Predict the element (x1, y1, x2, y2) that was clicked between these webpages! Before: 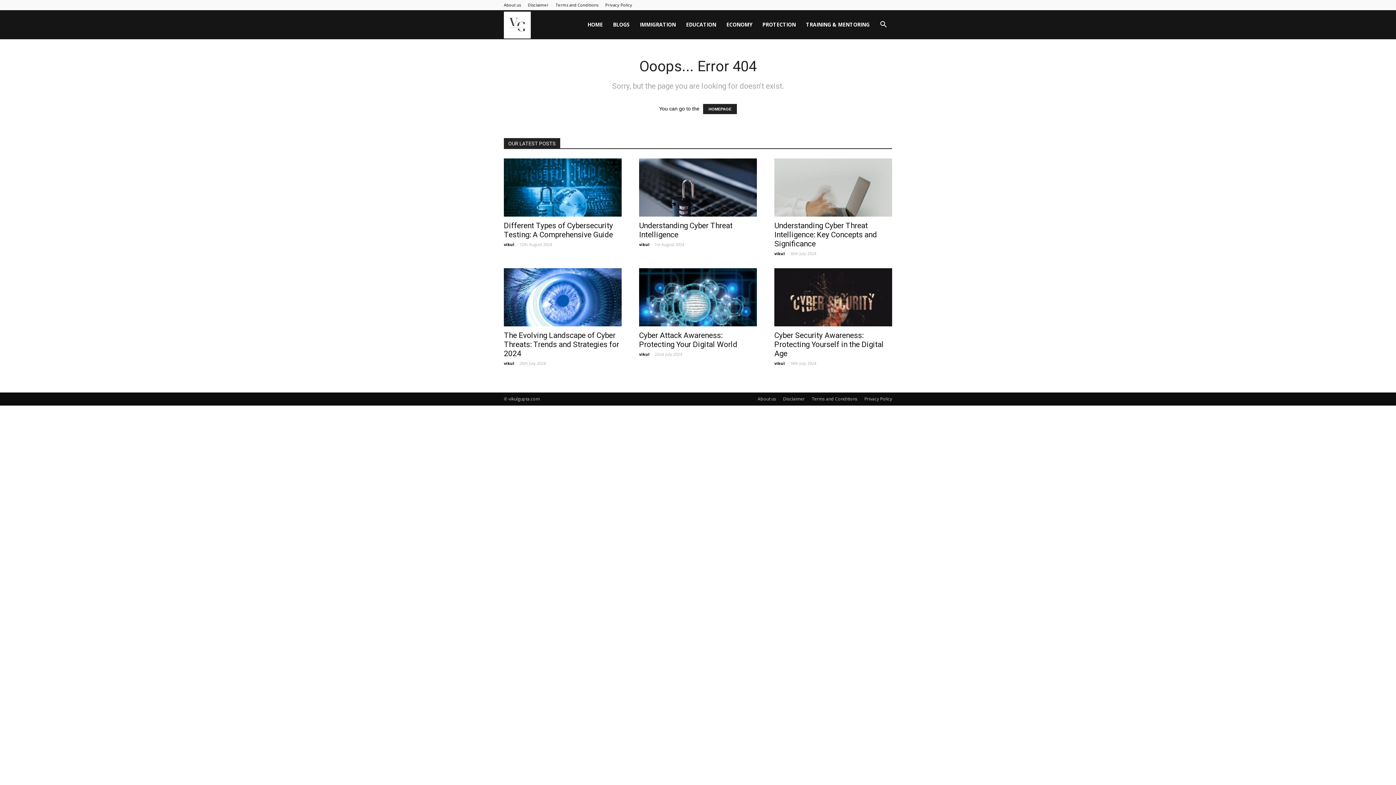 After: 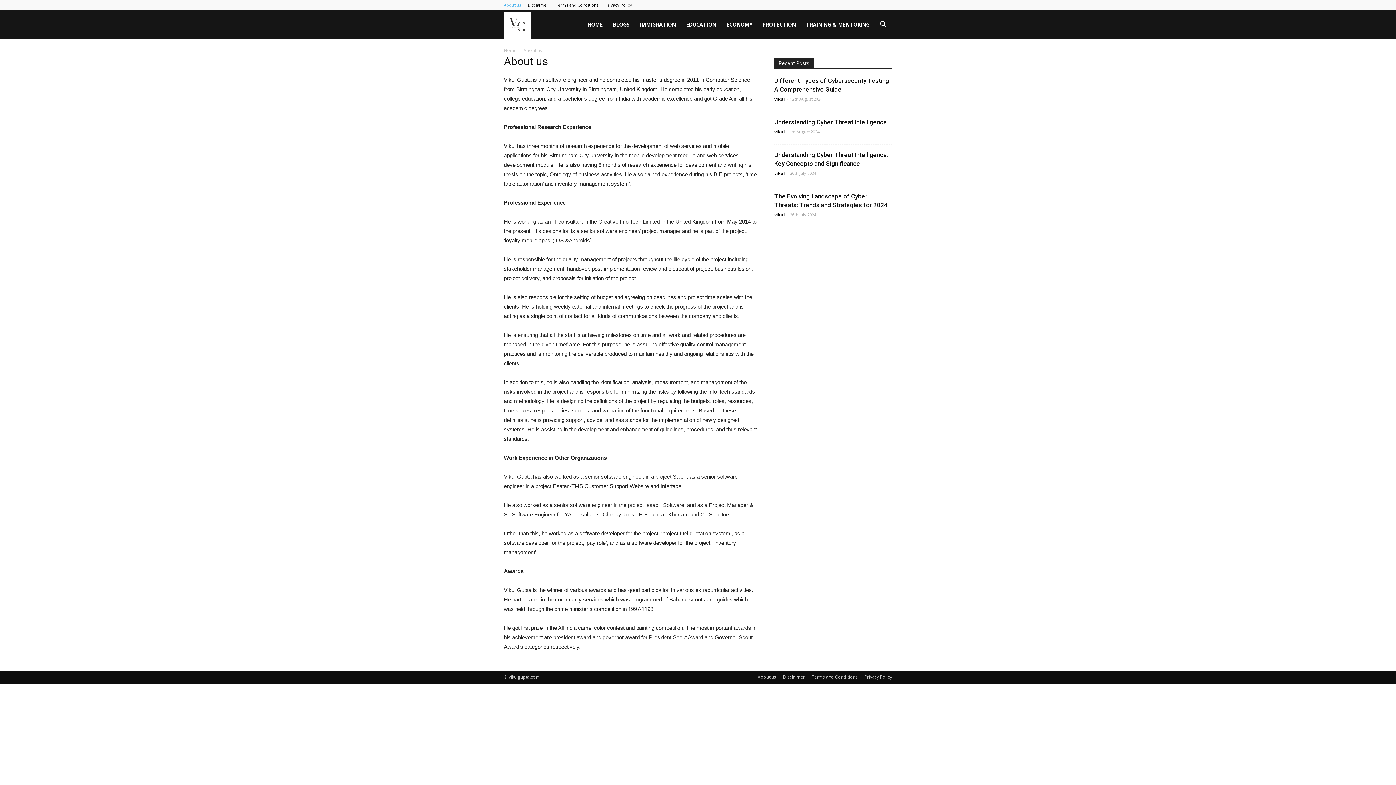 Action: label: About us bbox: (757, 396, 776, 402)